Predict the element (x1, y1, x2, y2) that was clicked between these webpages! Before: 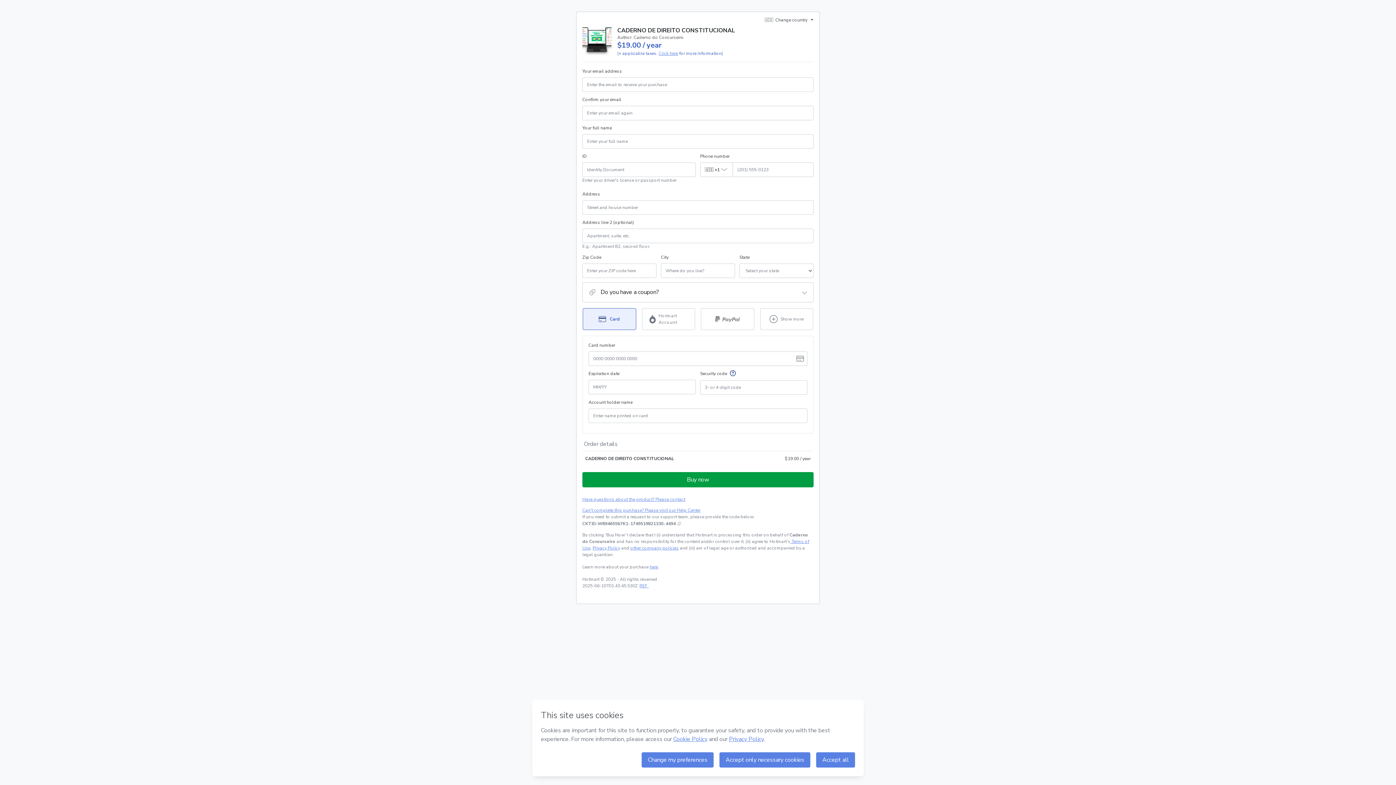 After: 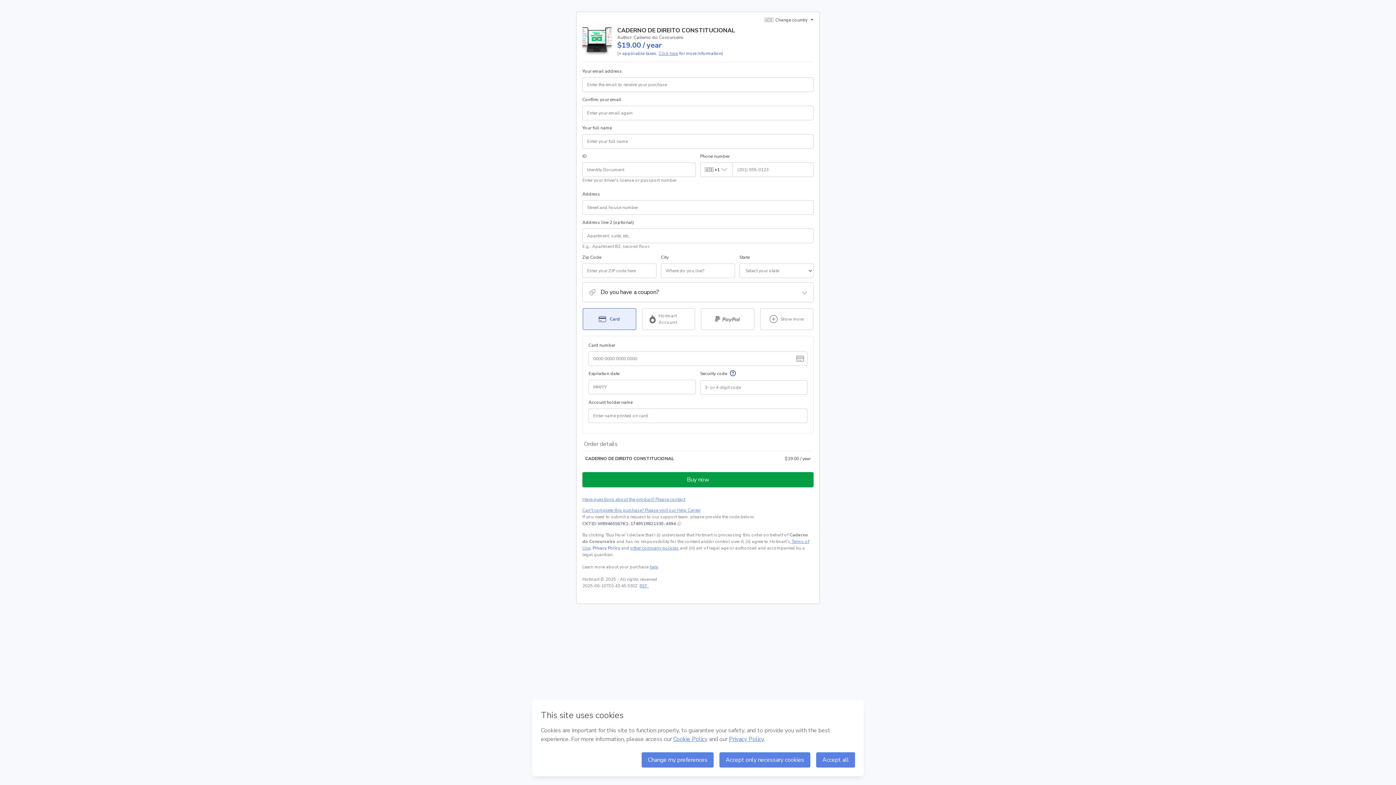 Action: label: Privacy Policy bbox: (582, 545, 610, 550)